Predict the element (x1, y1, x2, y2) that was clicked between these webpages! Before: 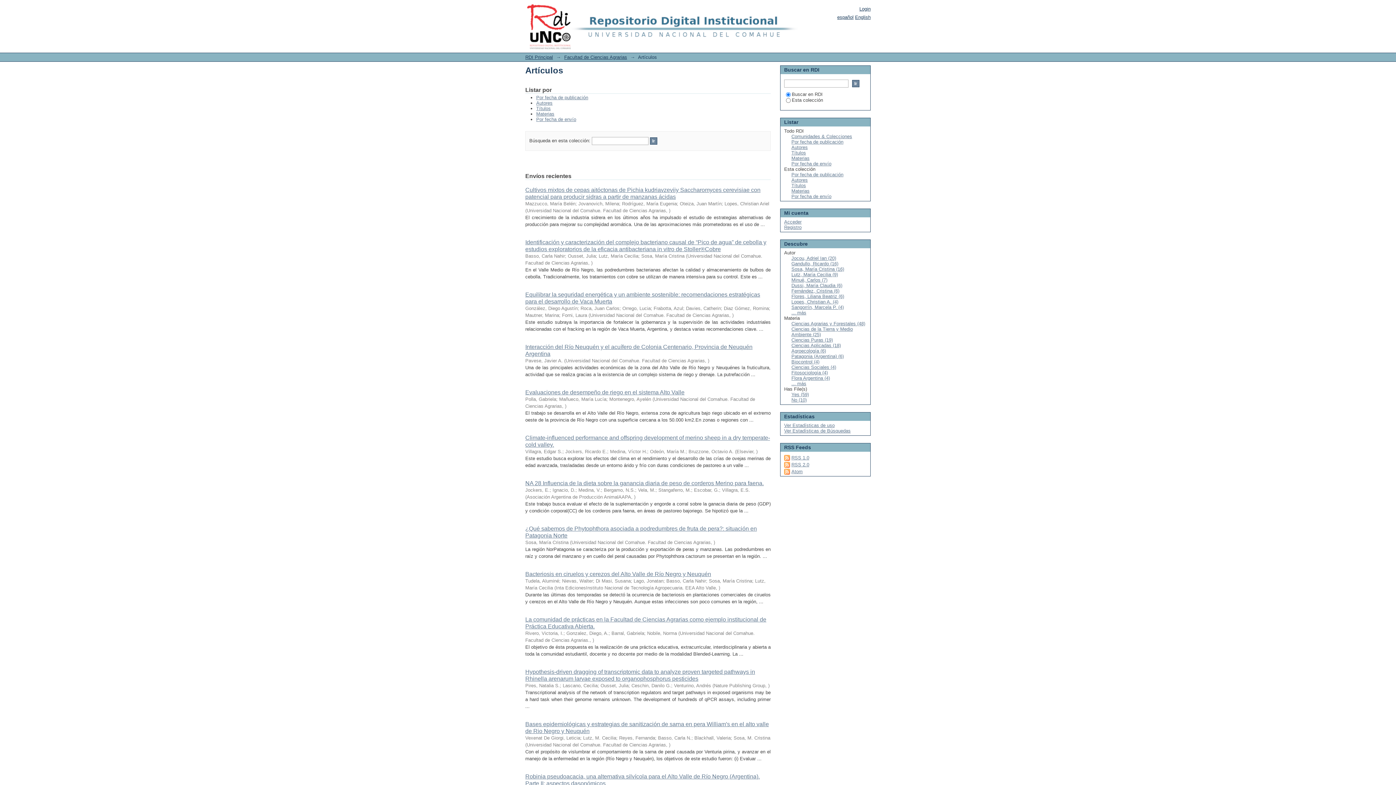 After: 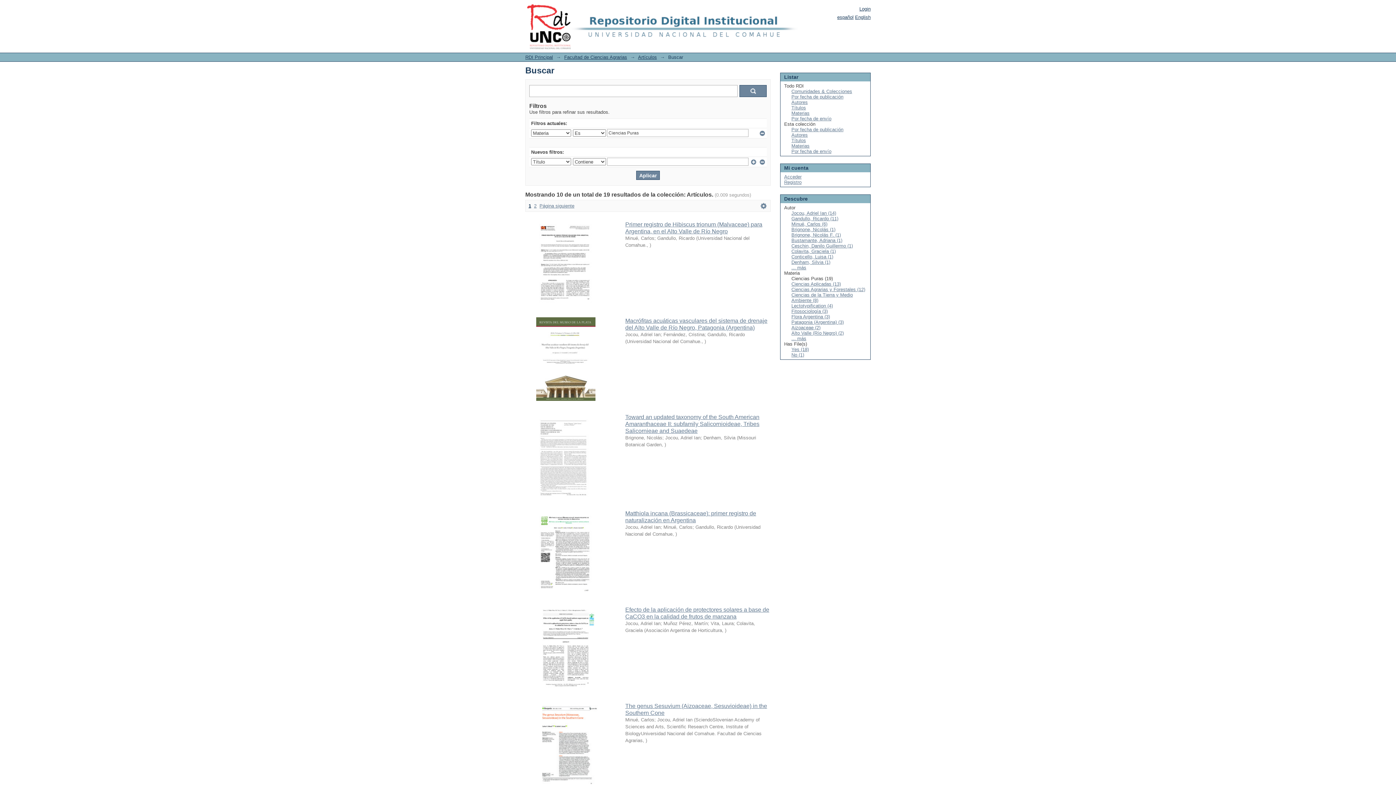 Action: bbox: (791, 337, 833, 342) label: Ciencias Puras (19)